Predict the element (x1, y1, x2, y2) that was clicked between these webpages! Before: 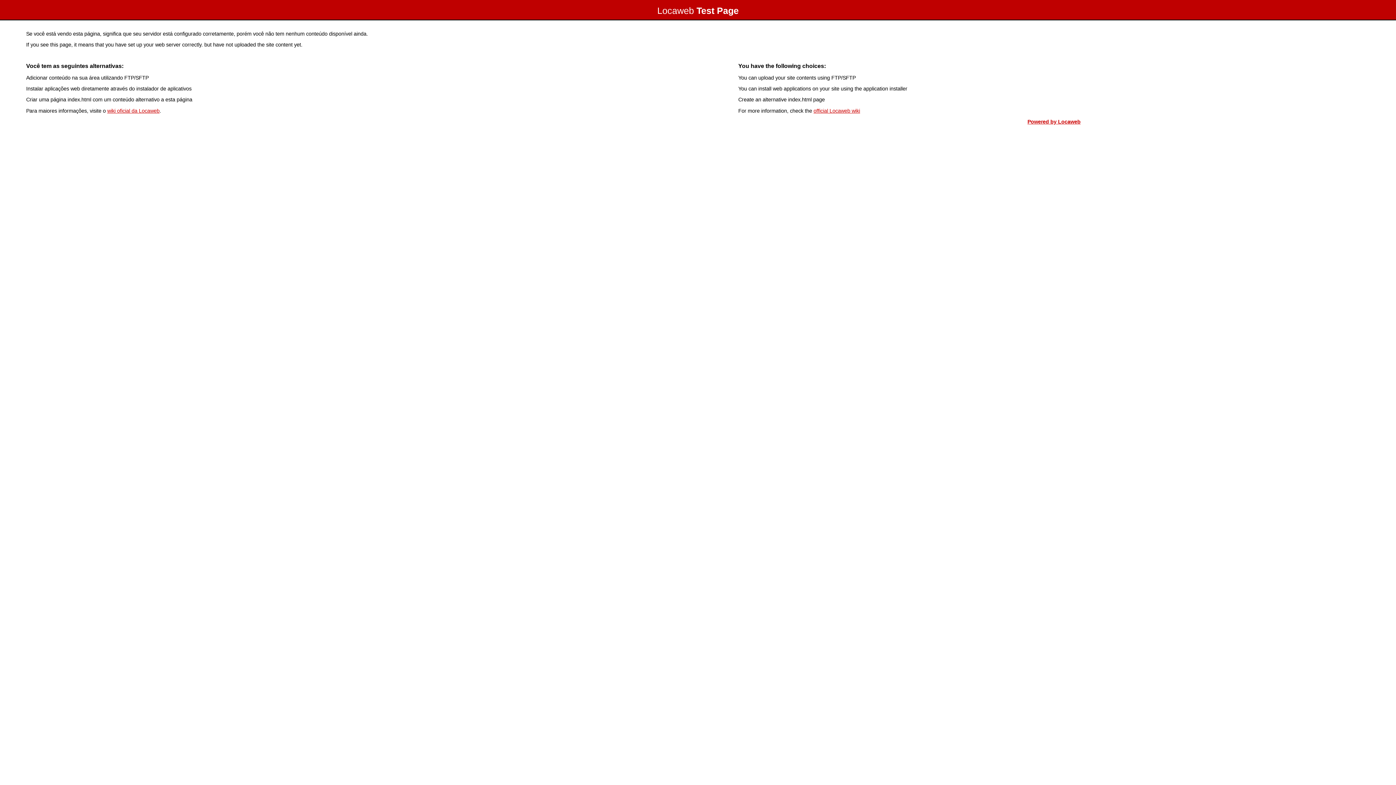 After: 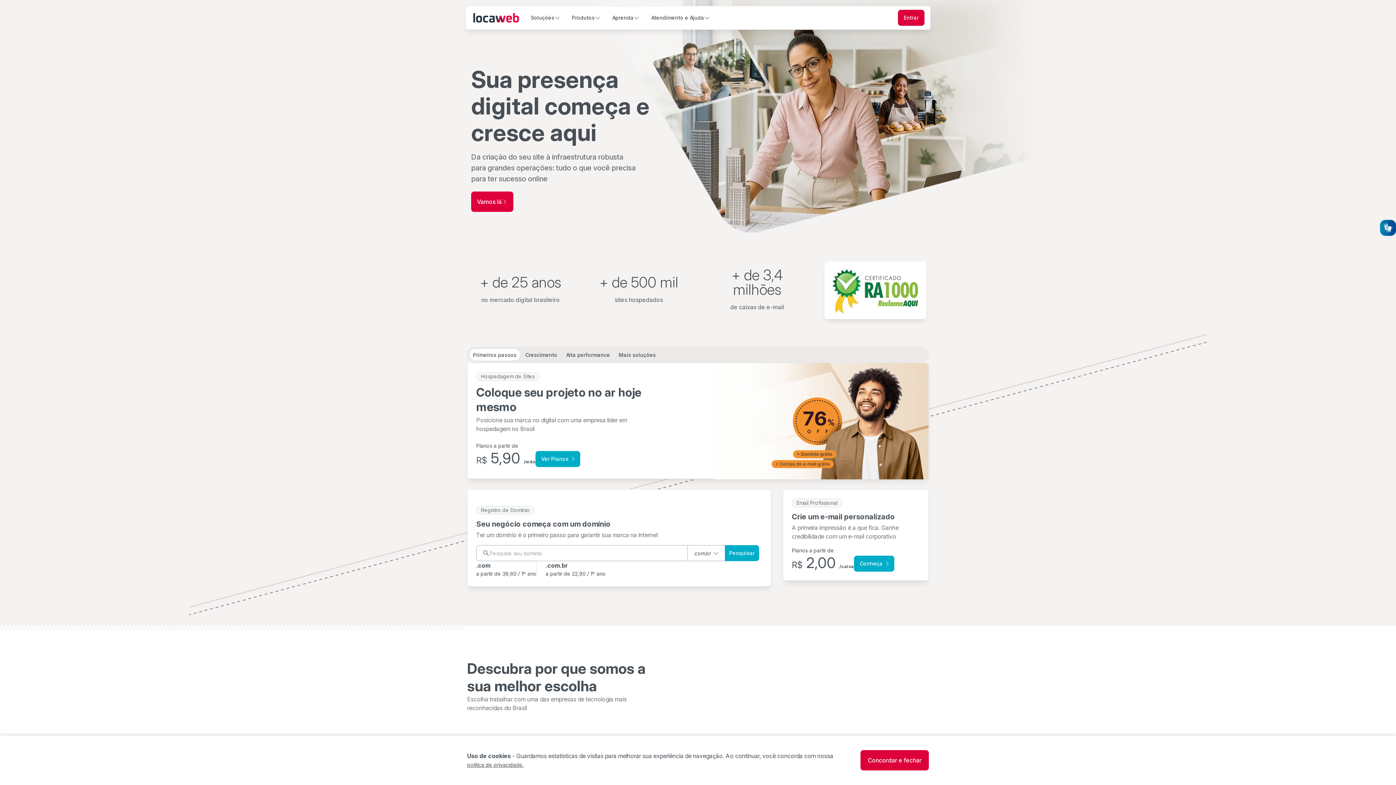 Action: label: Powered by Locaweb bbox: (1027, 118, 1080, 124)